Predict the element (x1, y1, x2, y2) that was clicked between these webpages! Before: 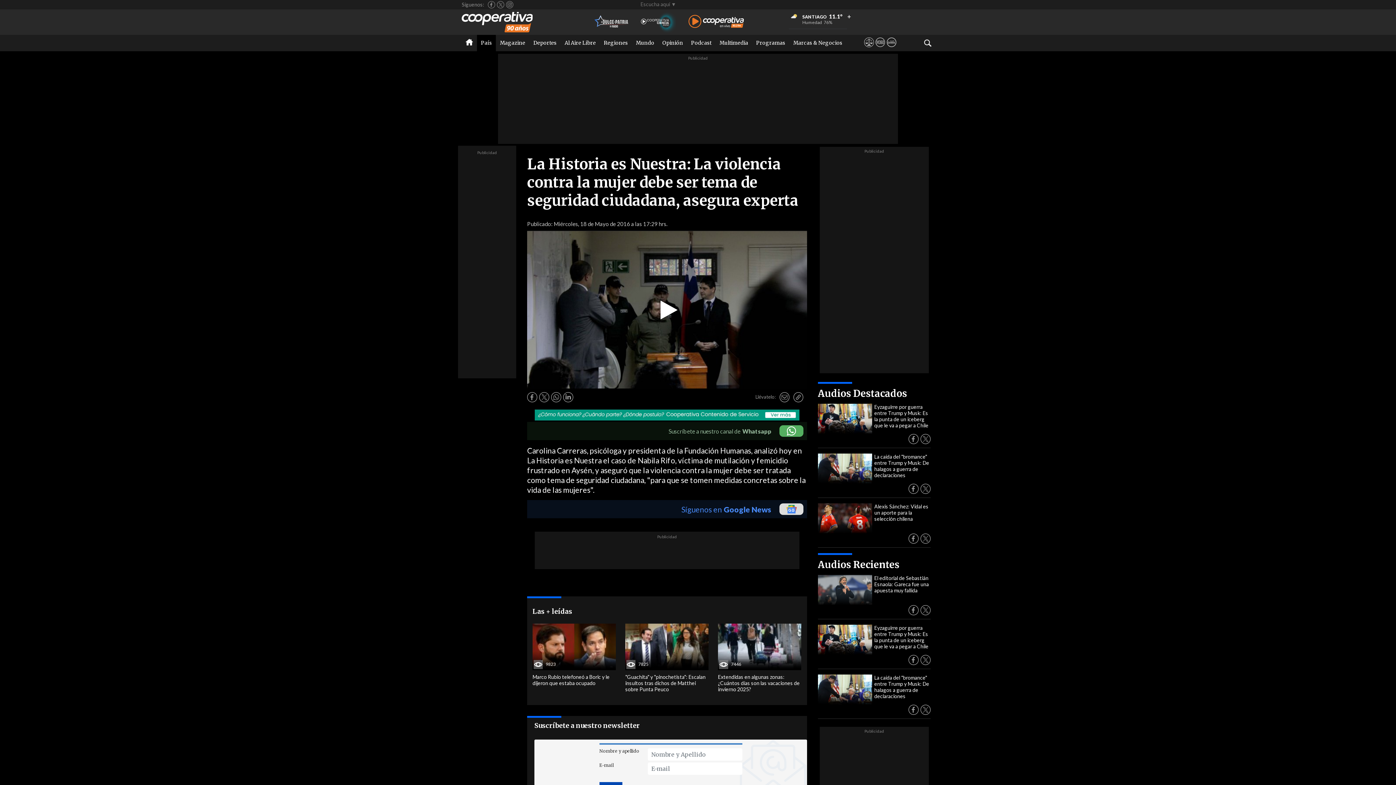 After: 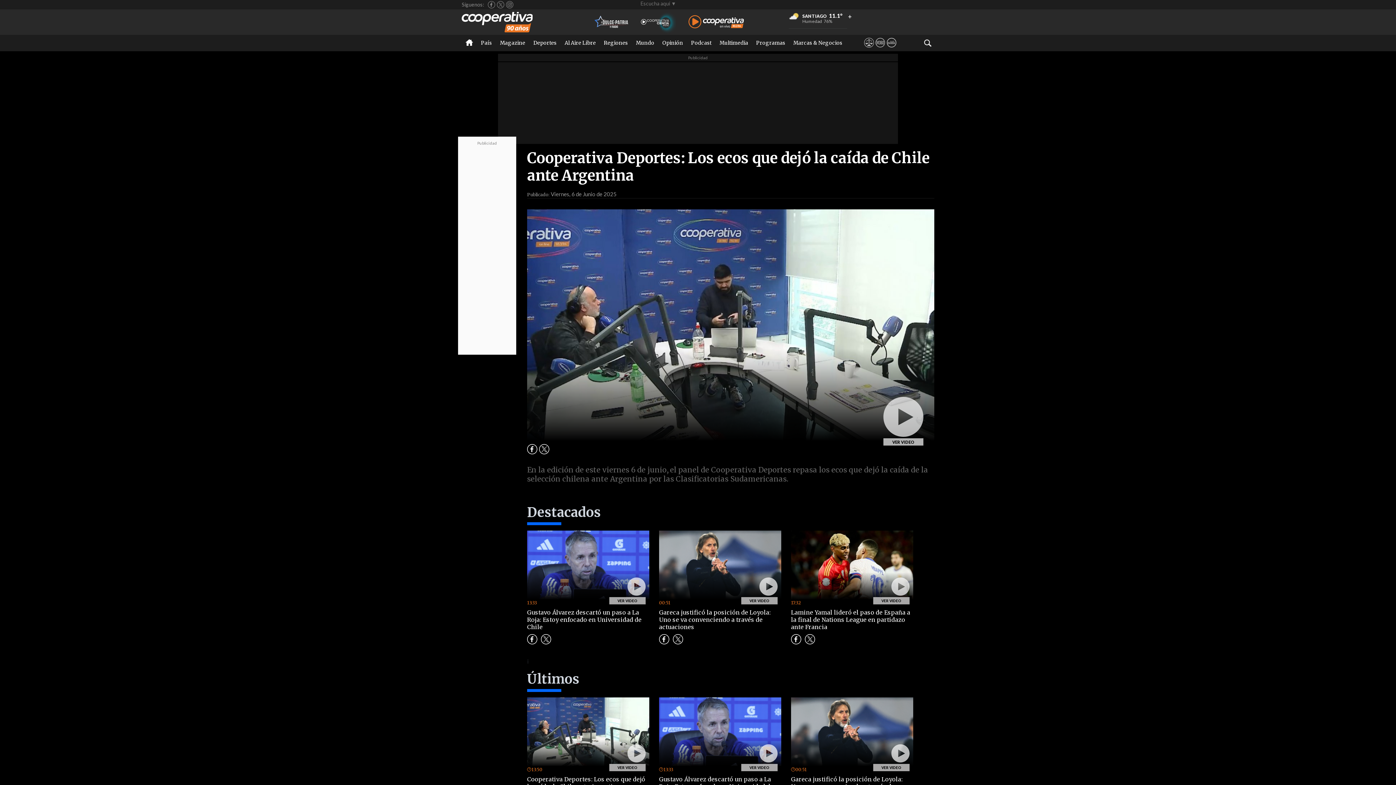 Action: label: Multimedia bbox: (715, 34, 752, 51)